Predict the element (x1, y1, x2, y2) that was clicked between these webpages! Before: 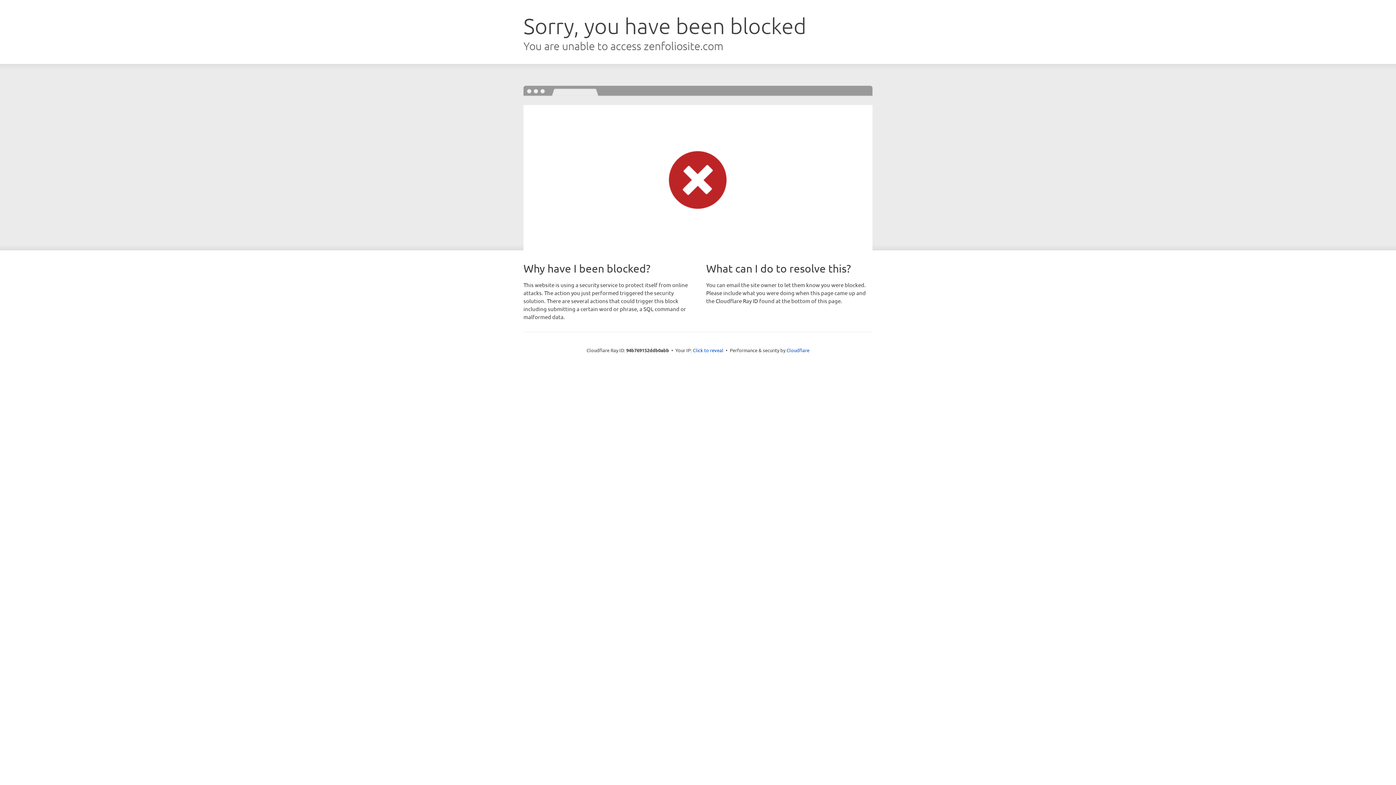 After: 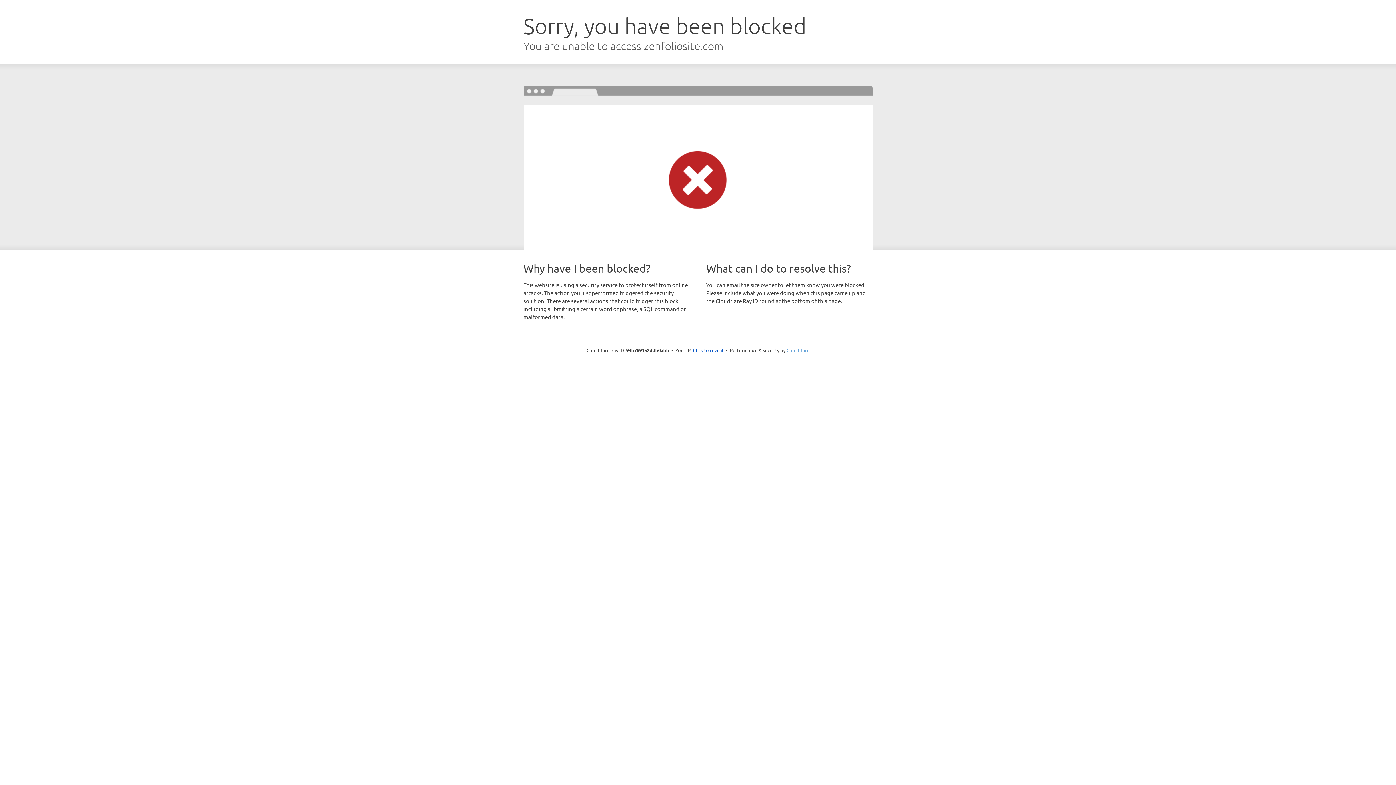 Action: bbox: (786, 347, 809, 353) label: Cloudflare